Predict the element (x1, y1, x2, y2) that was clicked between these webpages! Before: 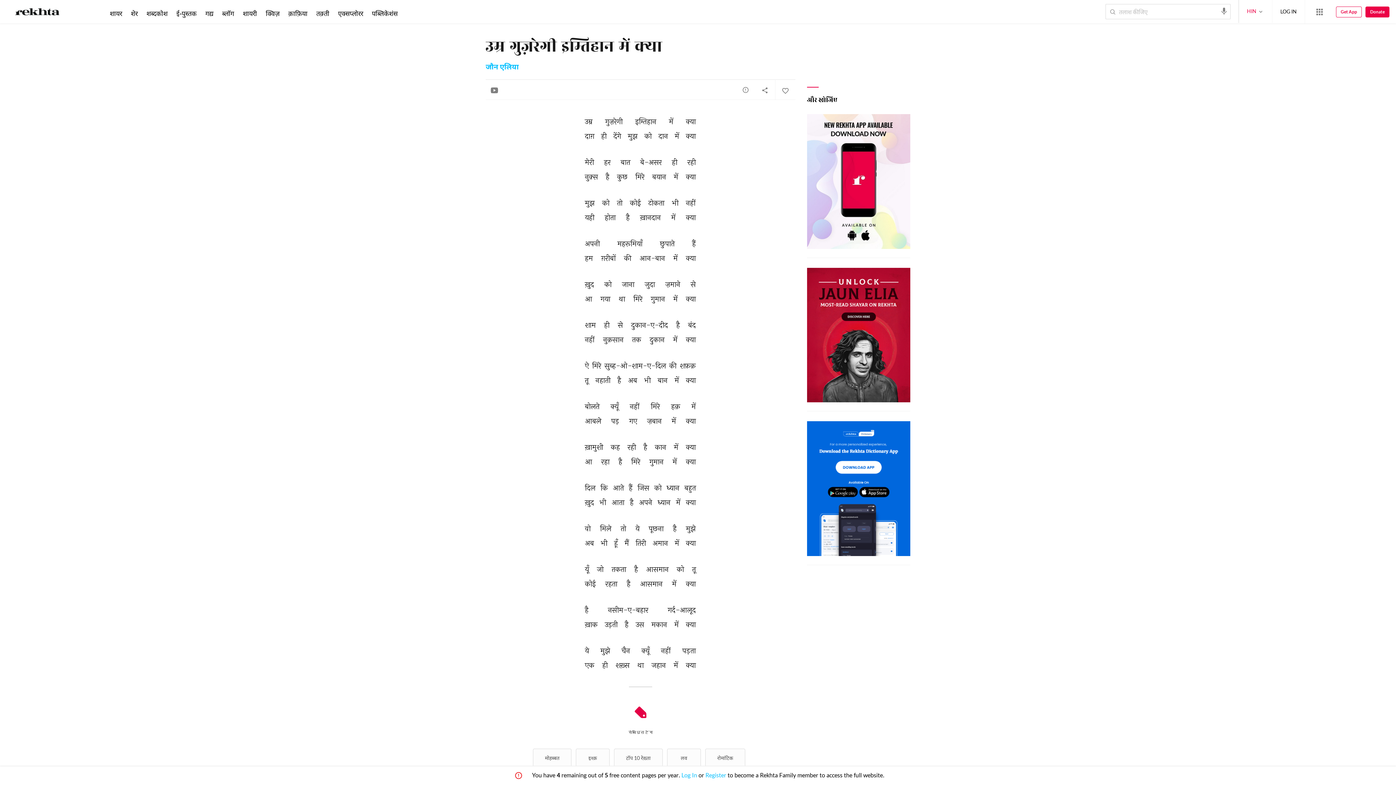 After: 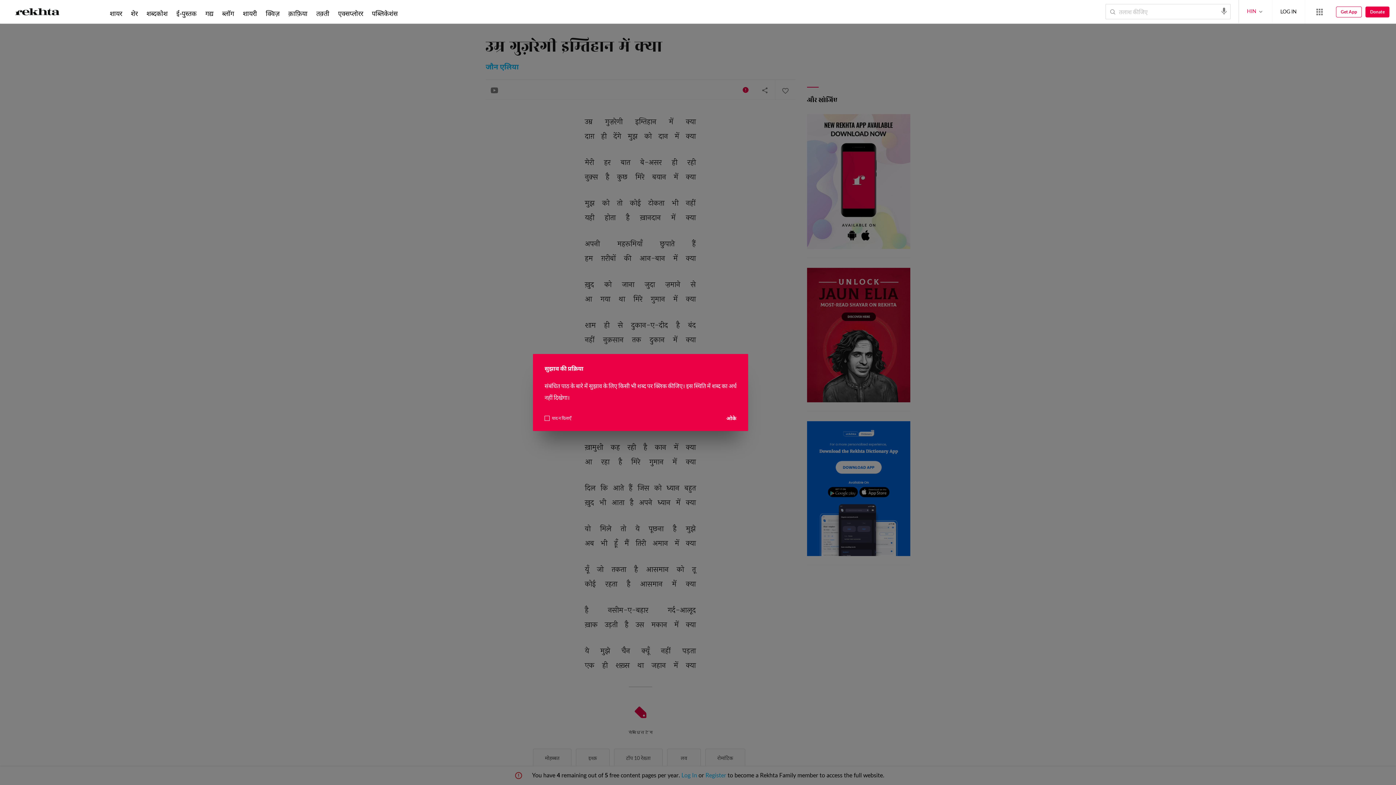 Action: bbox: (737, 82, 754, 97)